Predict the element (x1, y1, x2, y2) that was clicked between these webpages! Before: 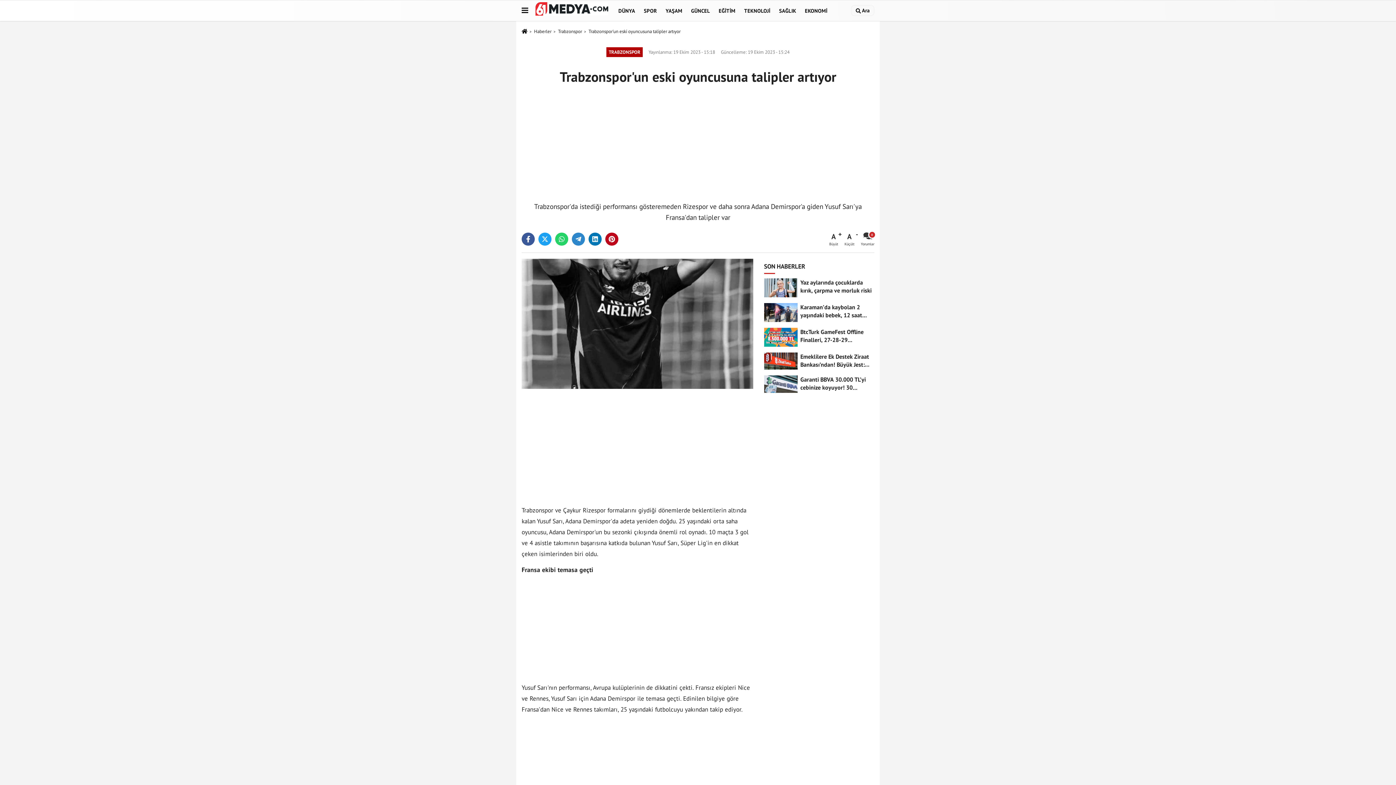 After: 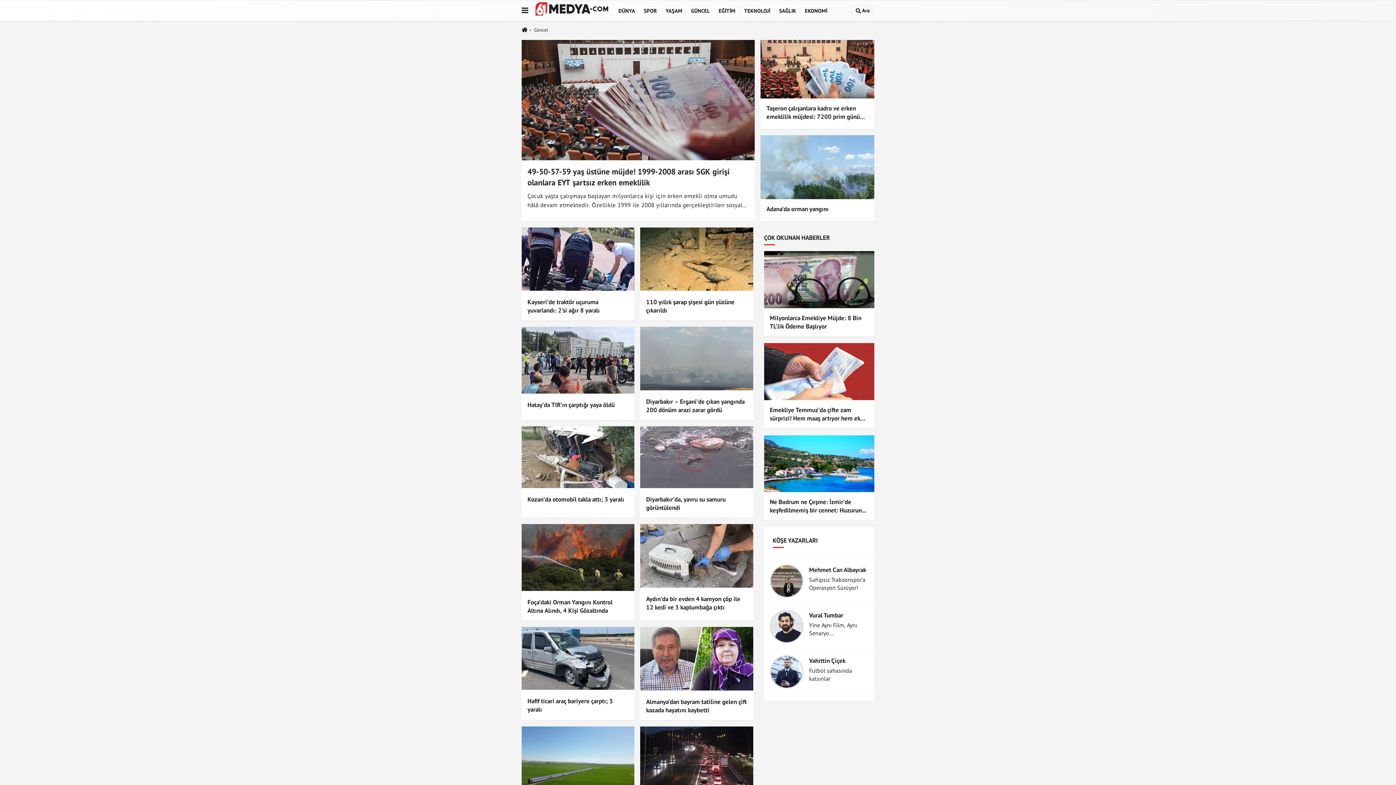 Action: label: GÜNCEL bbox: (686, 1, 714, 20)